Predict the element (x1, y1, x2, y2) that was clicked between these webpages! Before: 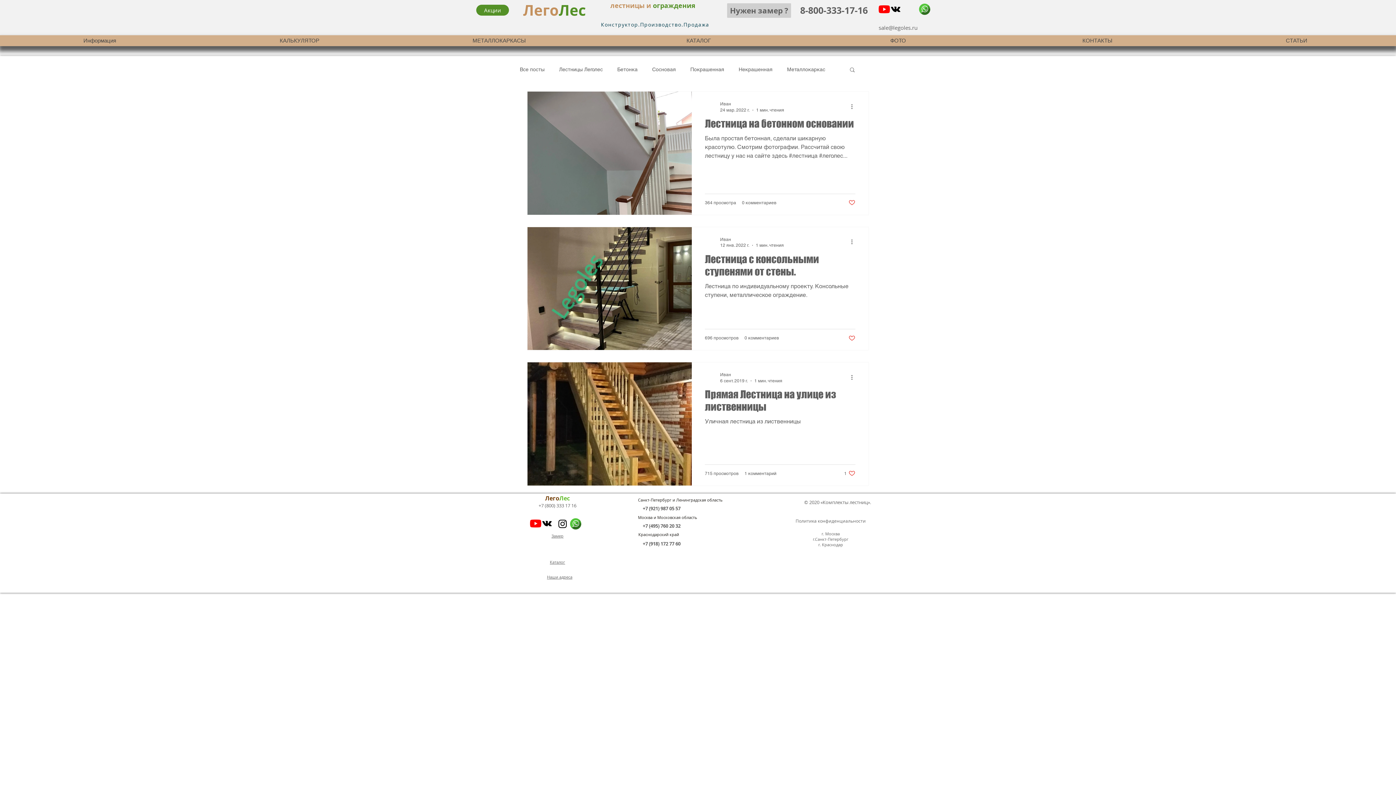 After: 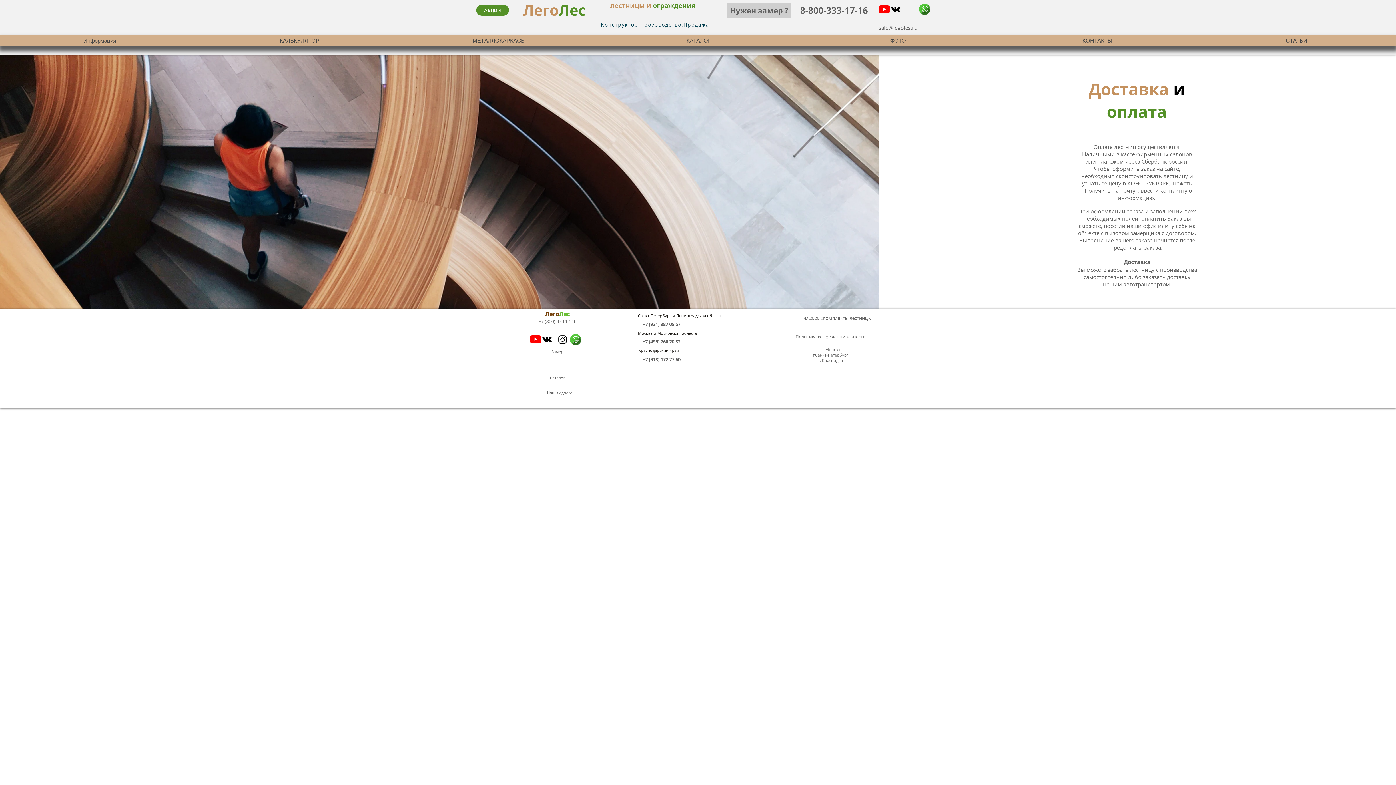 Action: bbox: (653, 1, 695, 10) label: ограждения